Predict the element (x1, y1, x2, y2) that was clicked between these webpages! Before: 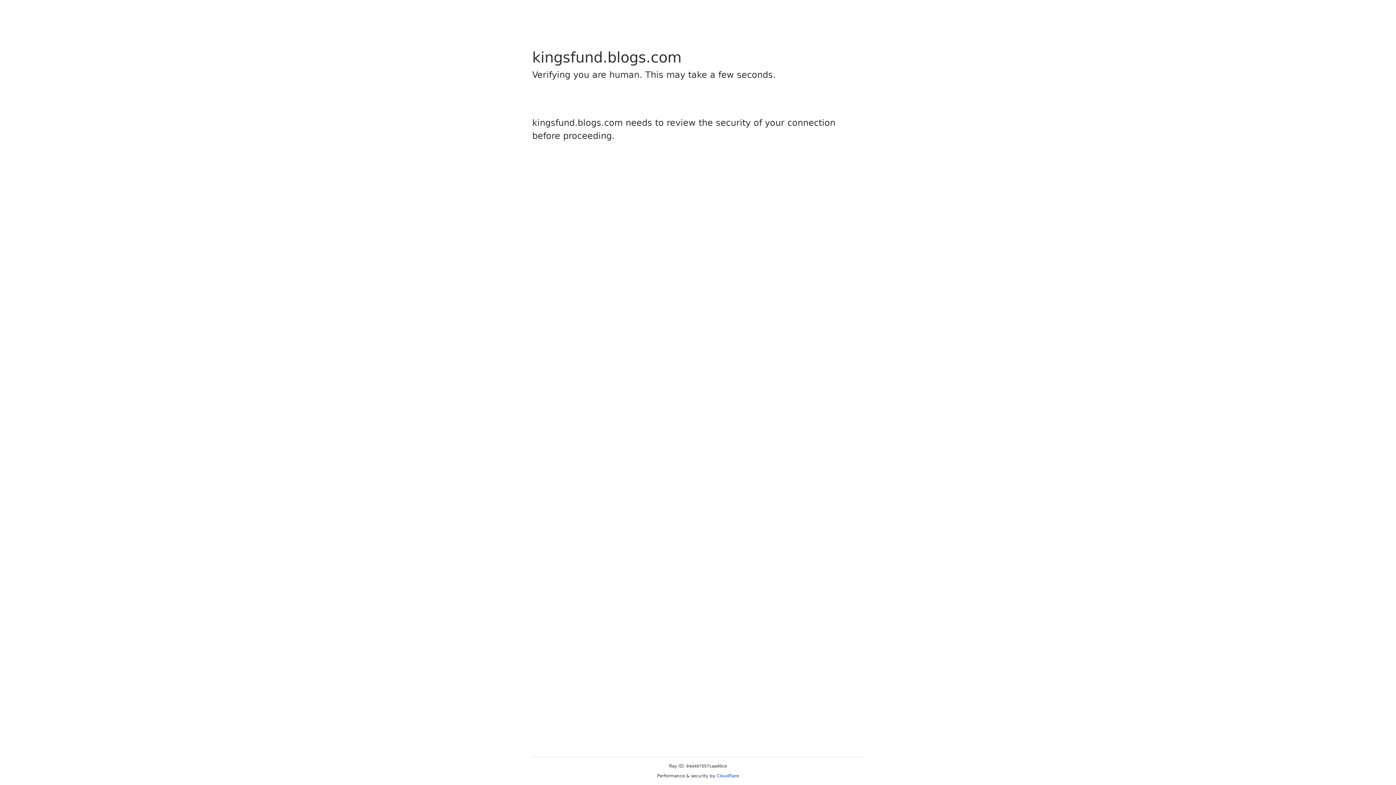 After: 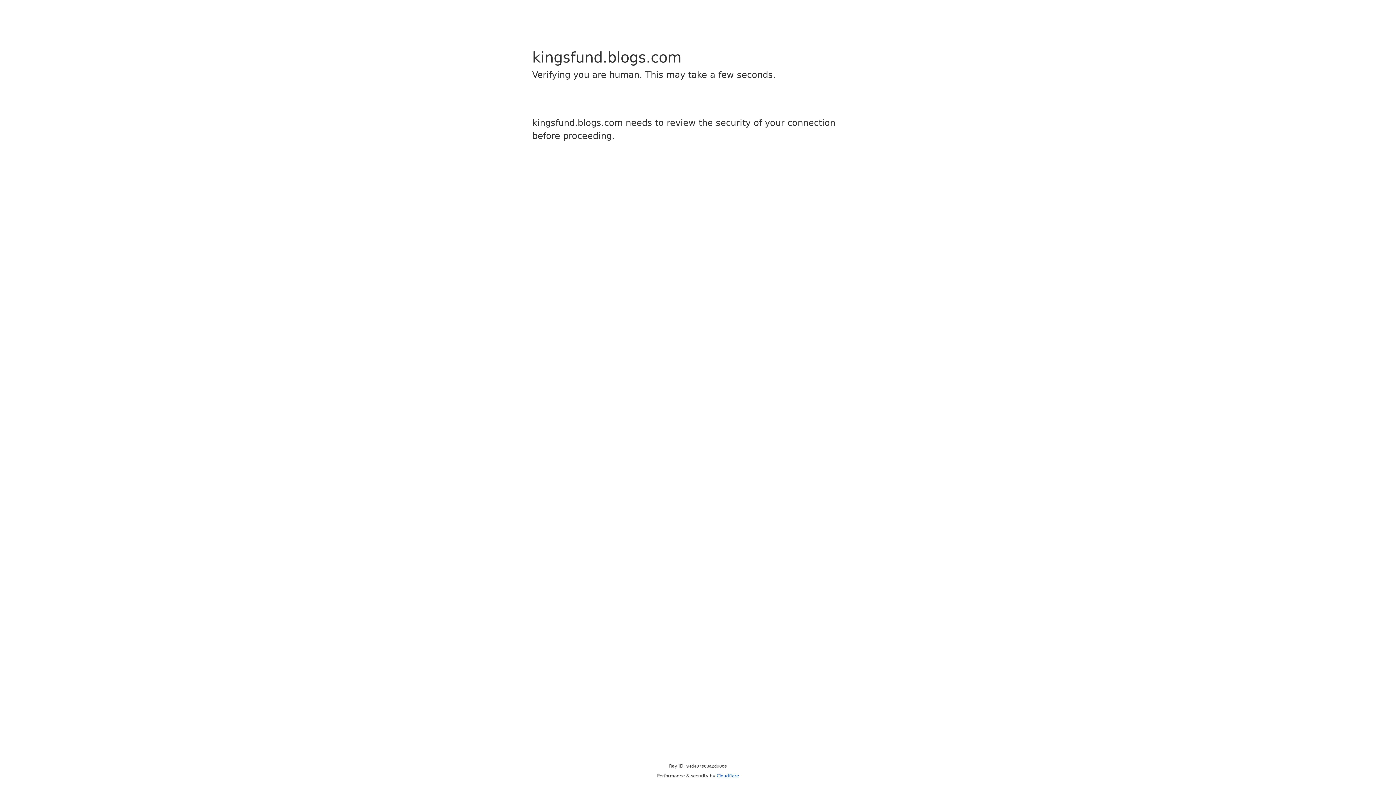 Action: label: Cloudflare bbox: (716, 773, 739, 778)